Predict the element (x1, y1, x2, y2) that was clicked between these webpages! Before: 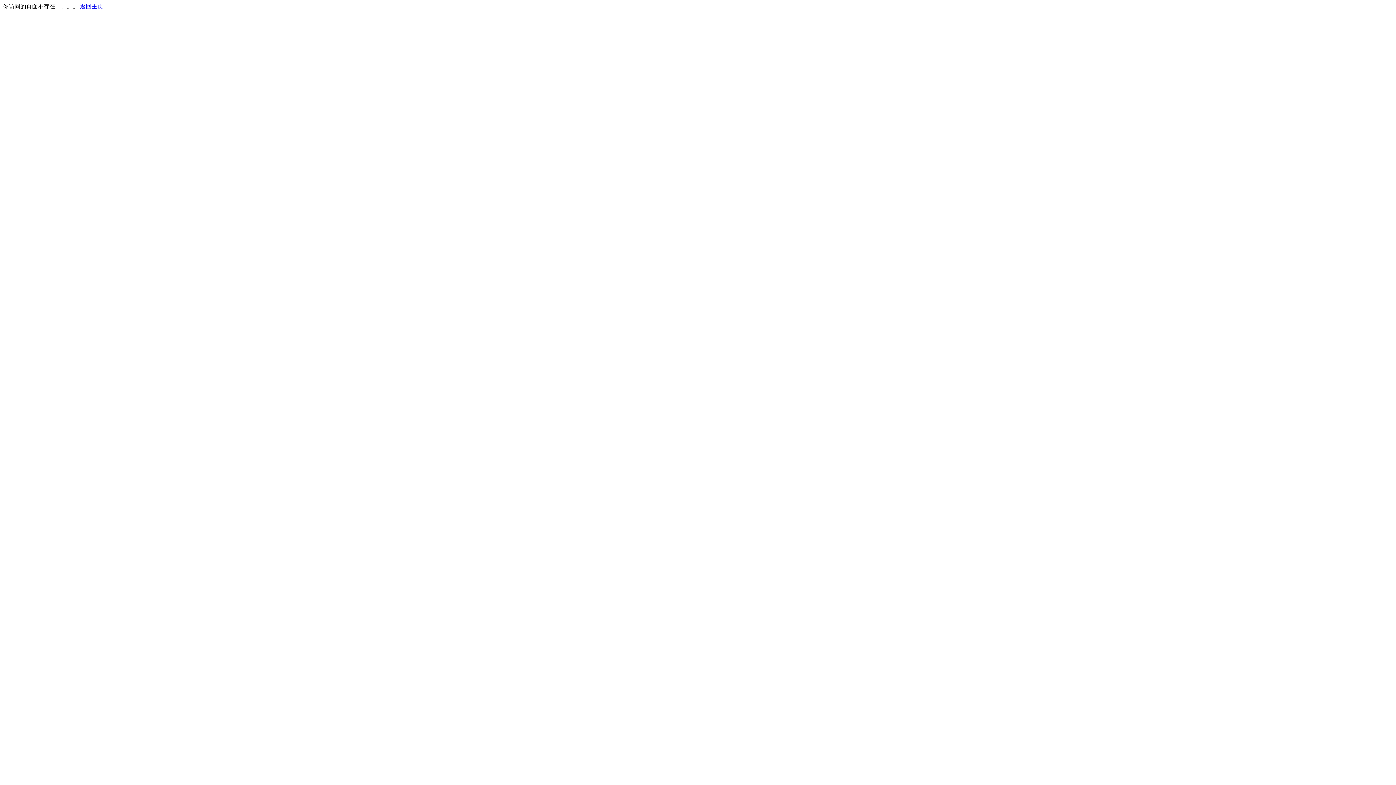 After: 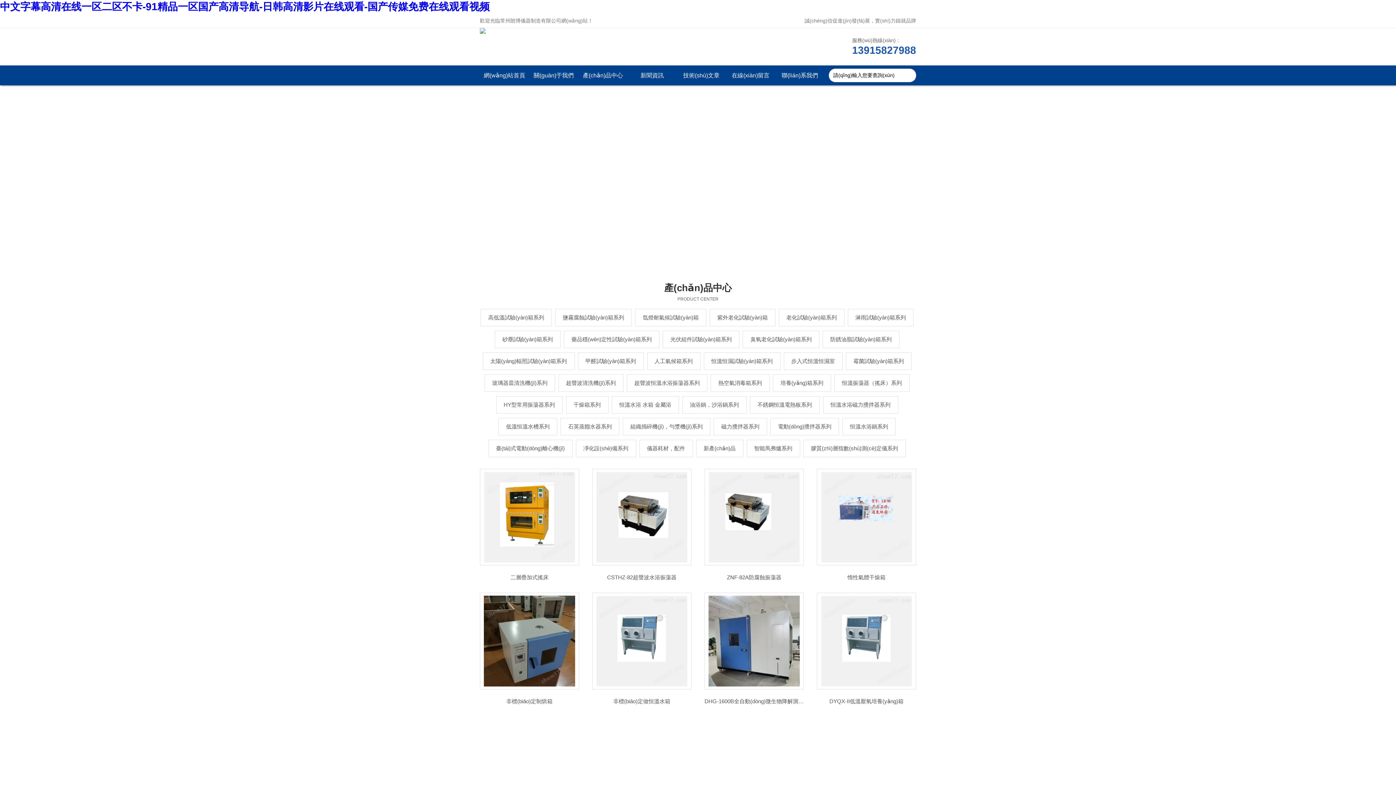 Action: bbox: (80, 3, 103, 9) label: 返回主页